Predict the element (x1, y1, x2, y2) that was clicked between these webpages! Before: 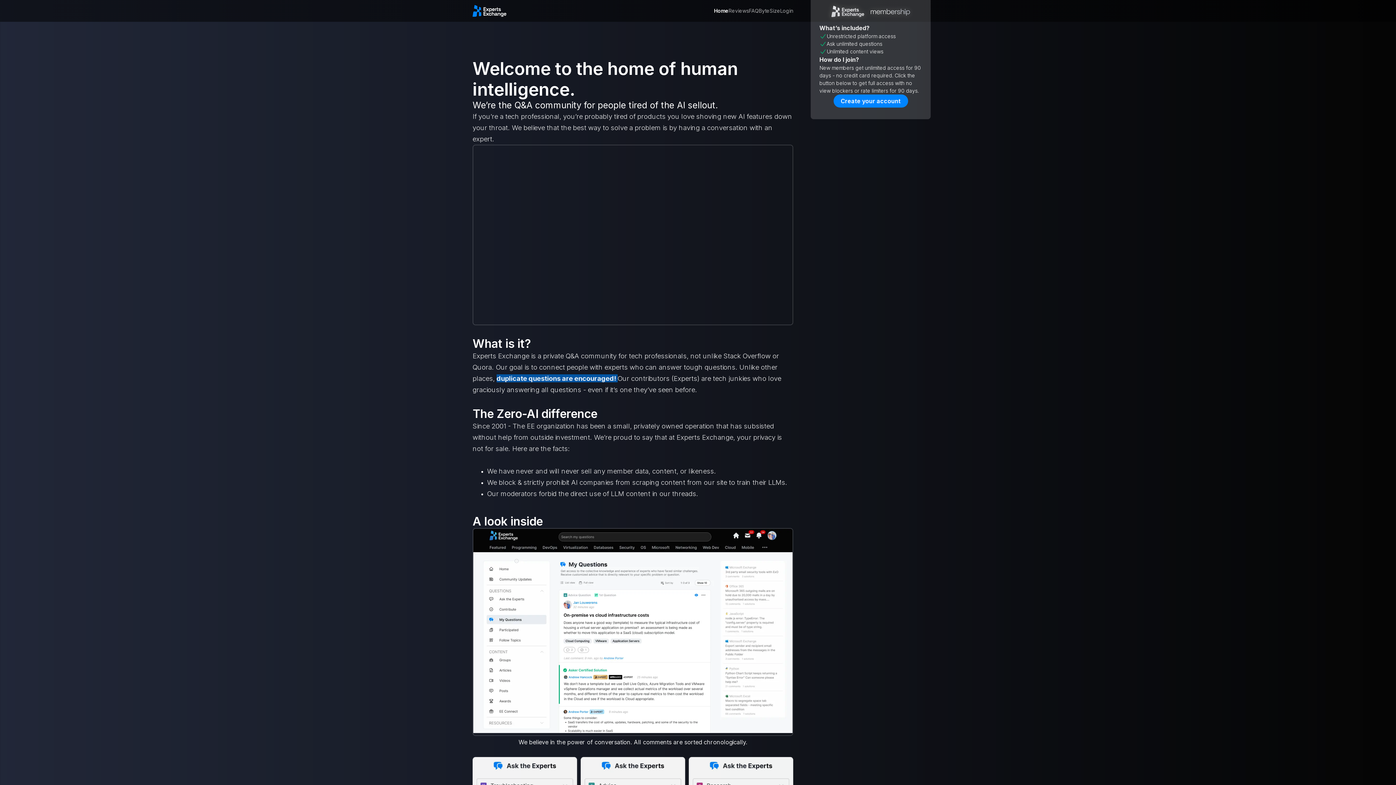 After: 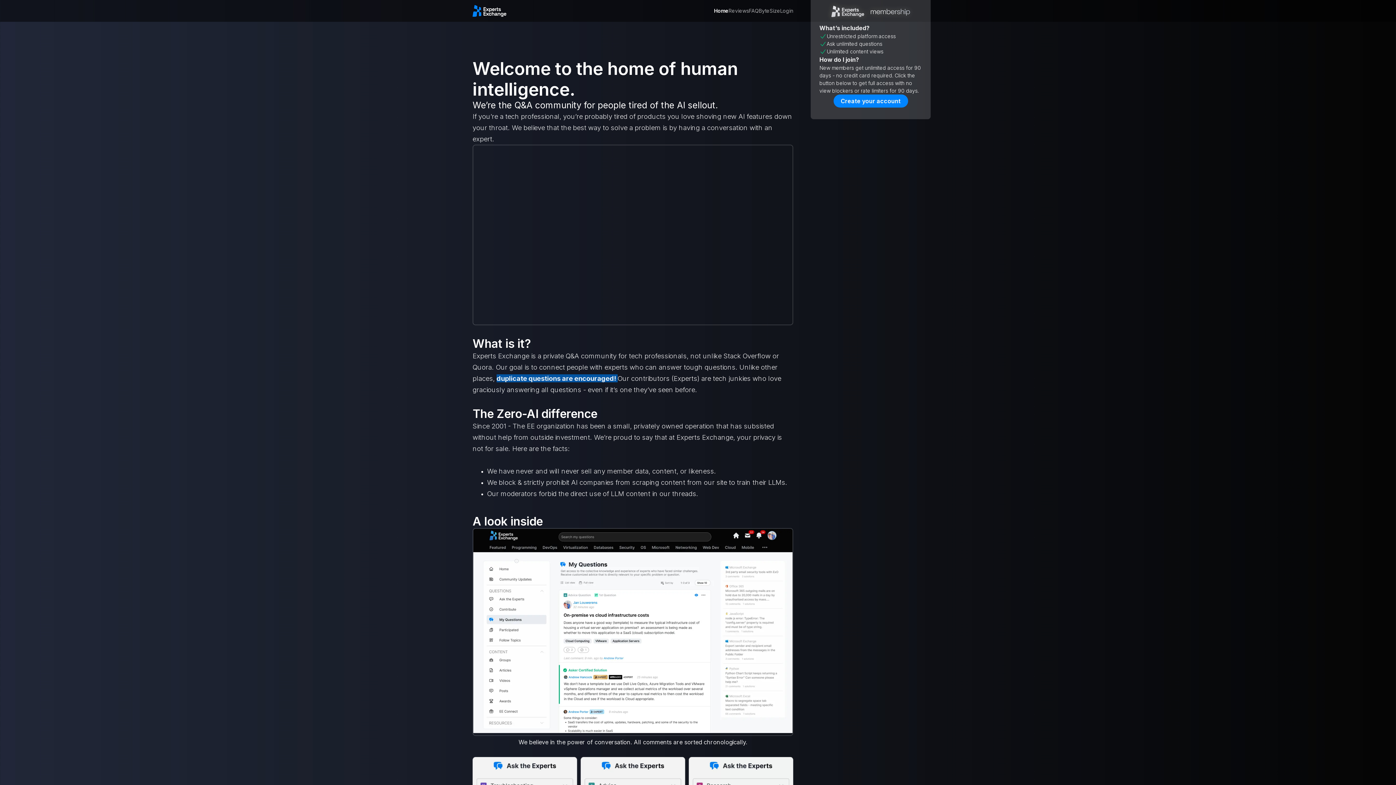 Action: label: Home bbox: (714, 6, 728, 14)